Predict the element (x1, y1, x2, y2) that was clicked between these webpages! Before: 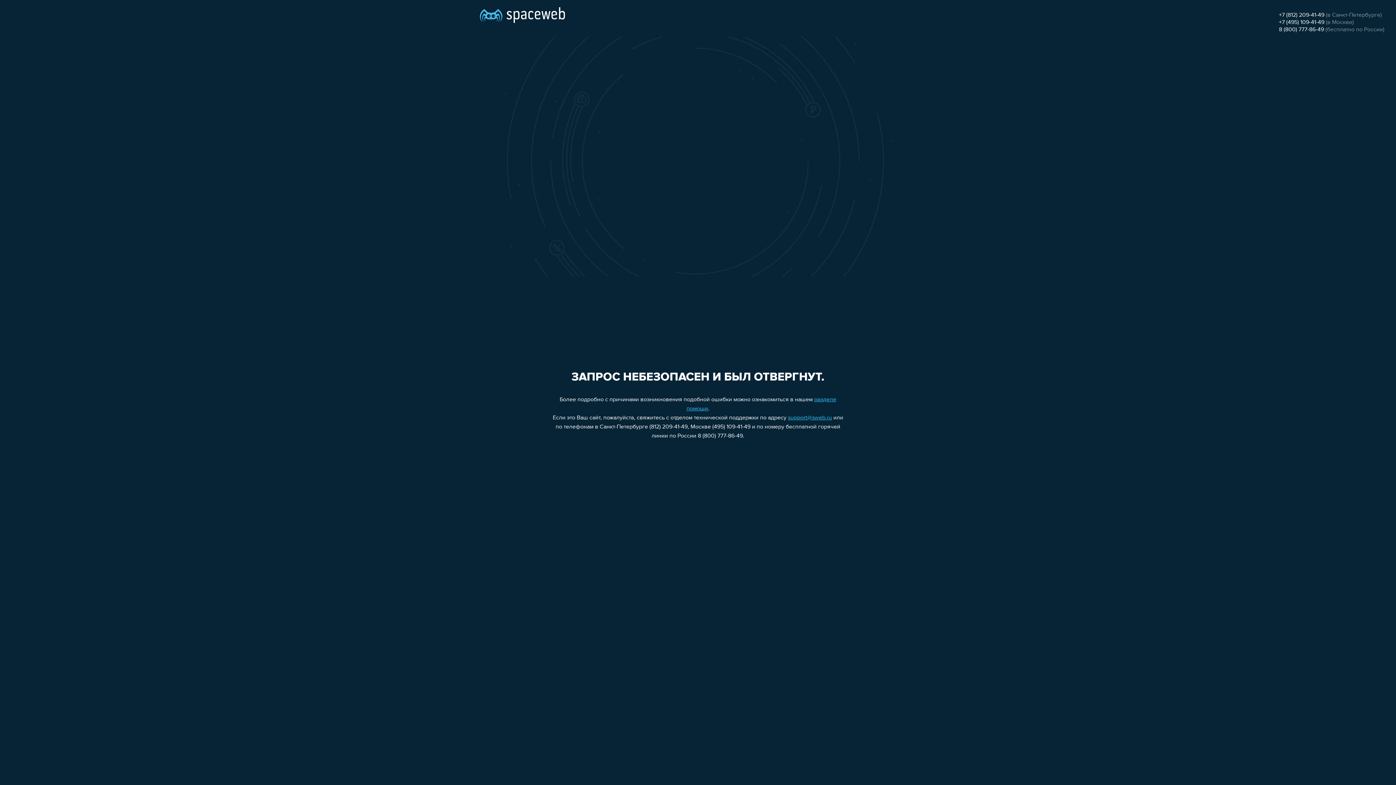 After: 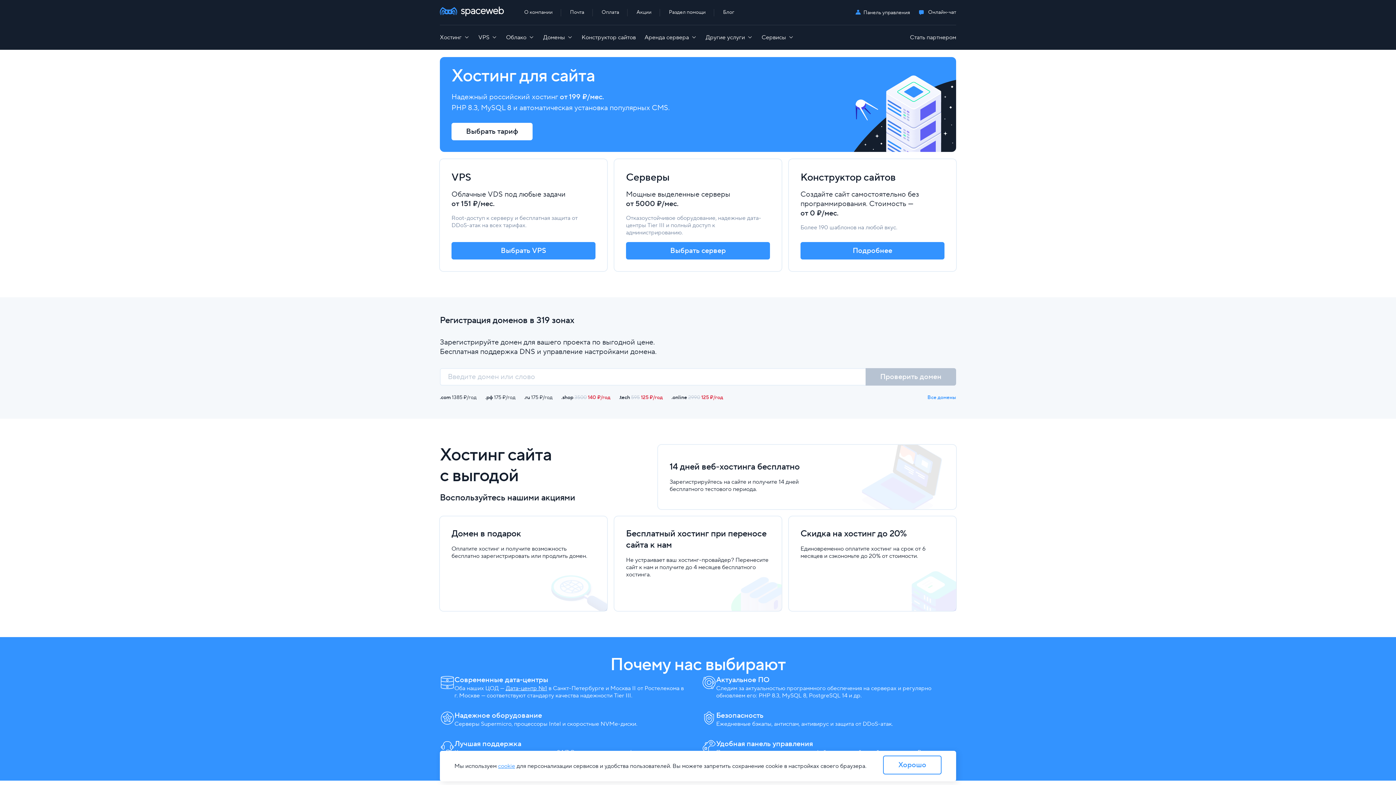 Action: bbox: (480, 0, 565, 25)